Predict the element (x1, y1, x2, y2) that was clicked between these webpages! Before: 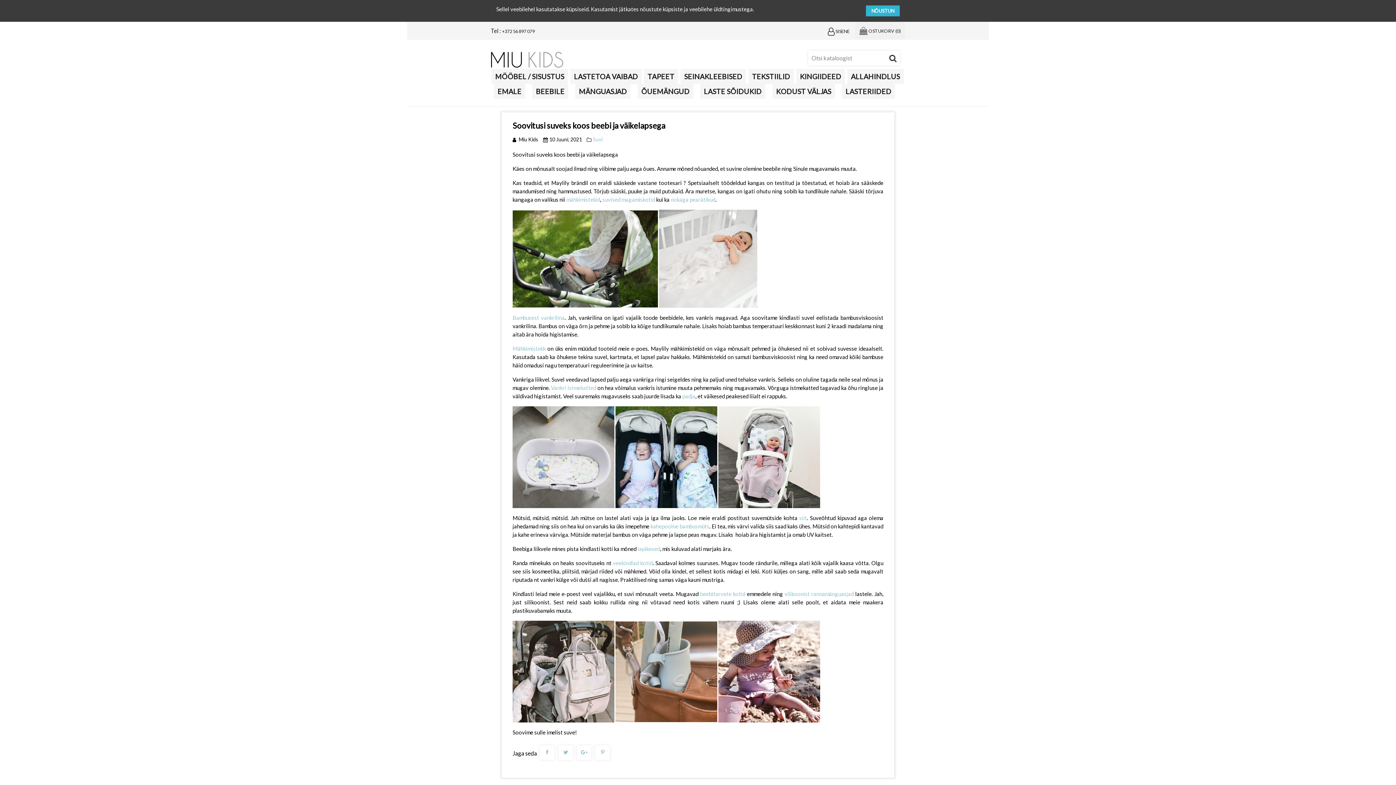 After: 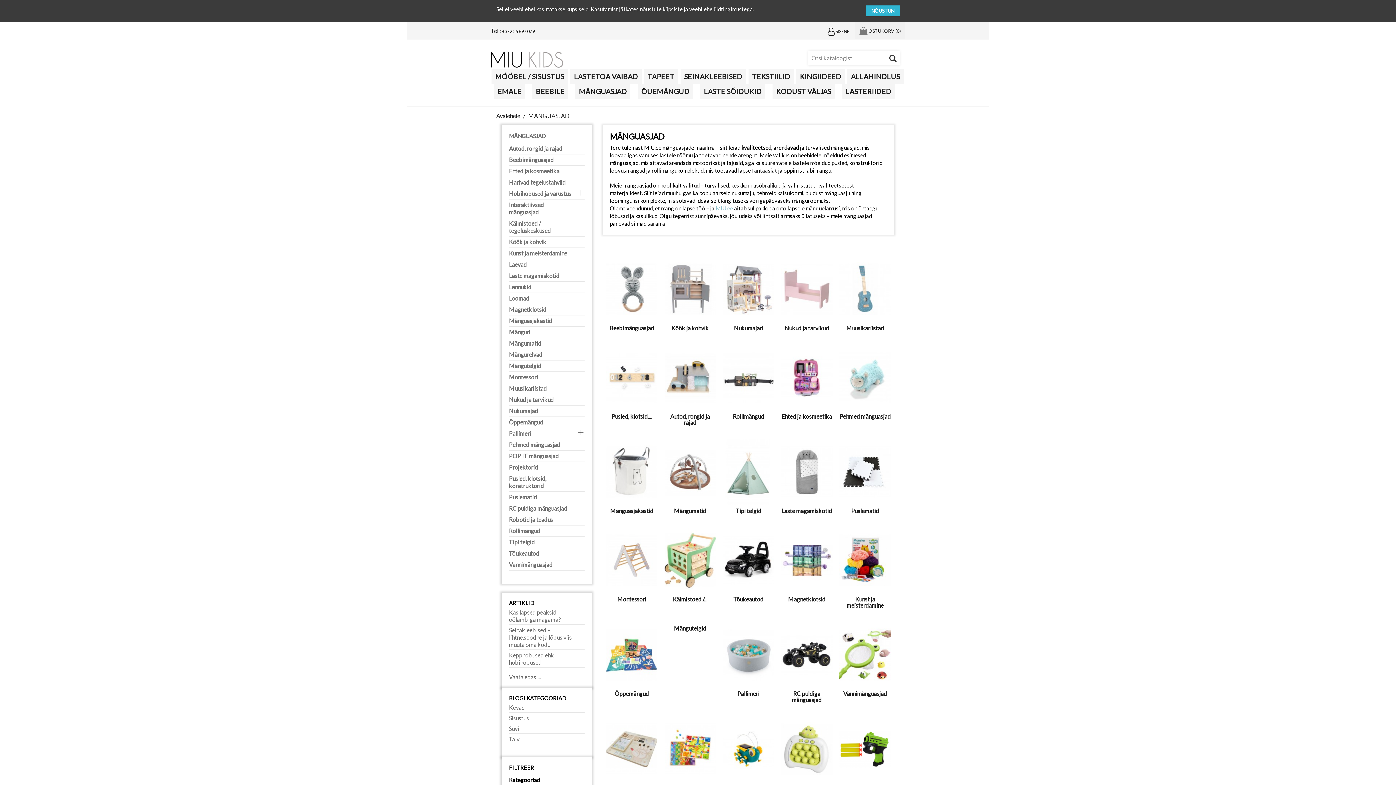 Action: bbox: (575, 84, 630, 99) label: MÄNGUASJAD